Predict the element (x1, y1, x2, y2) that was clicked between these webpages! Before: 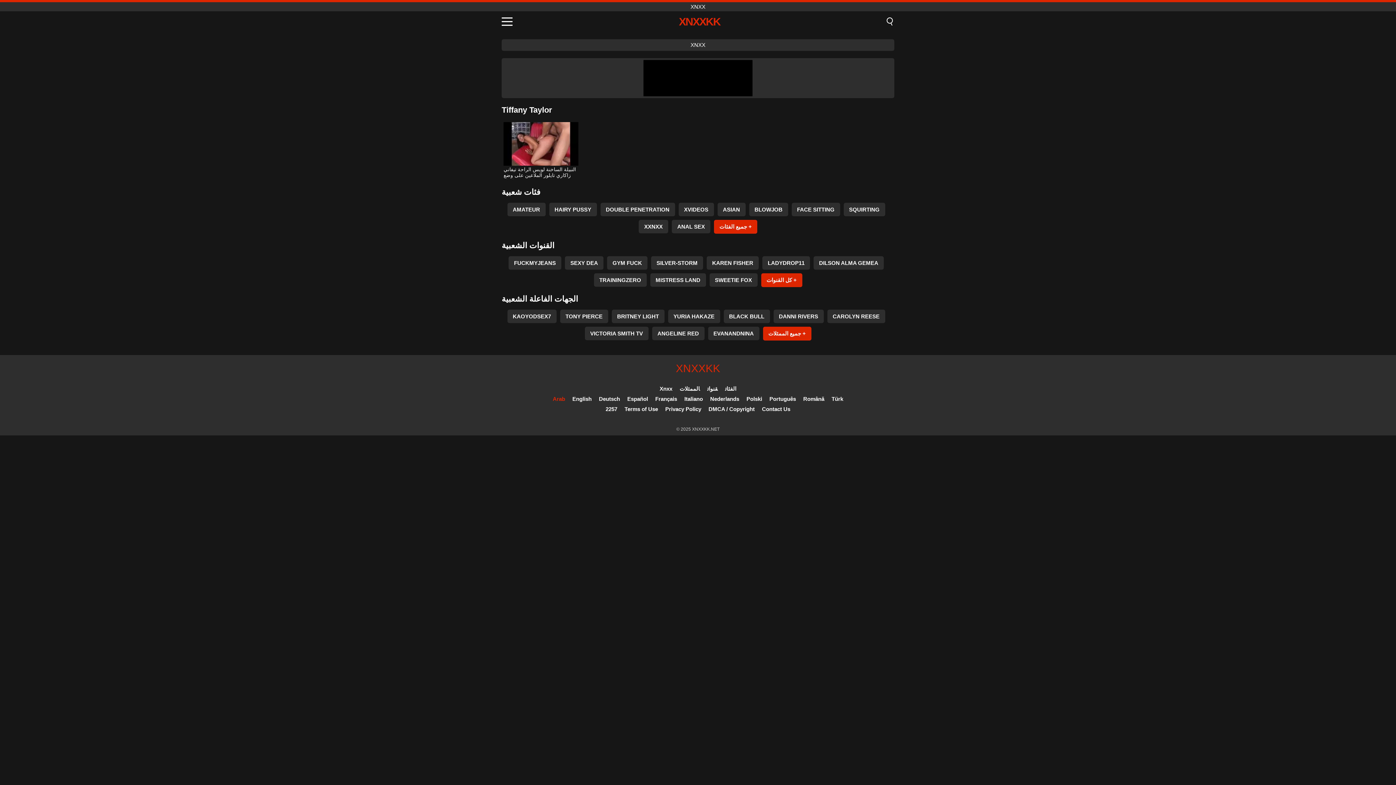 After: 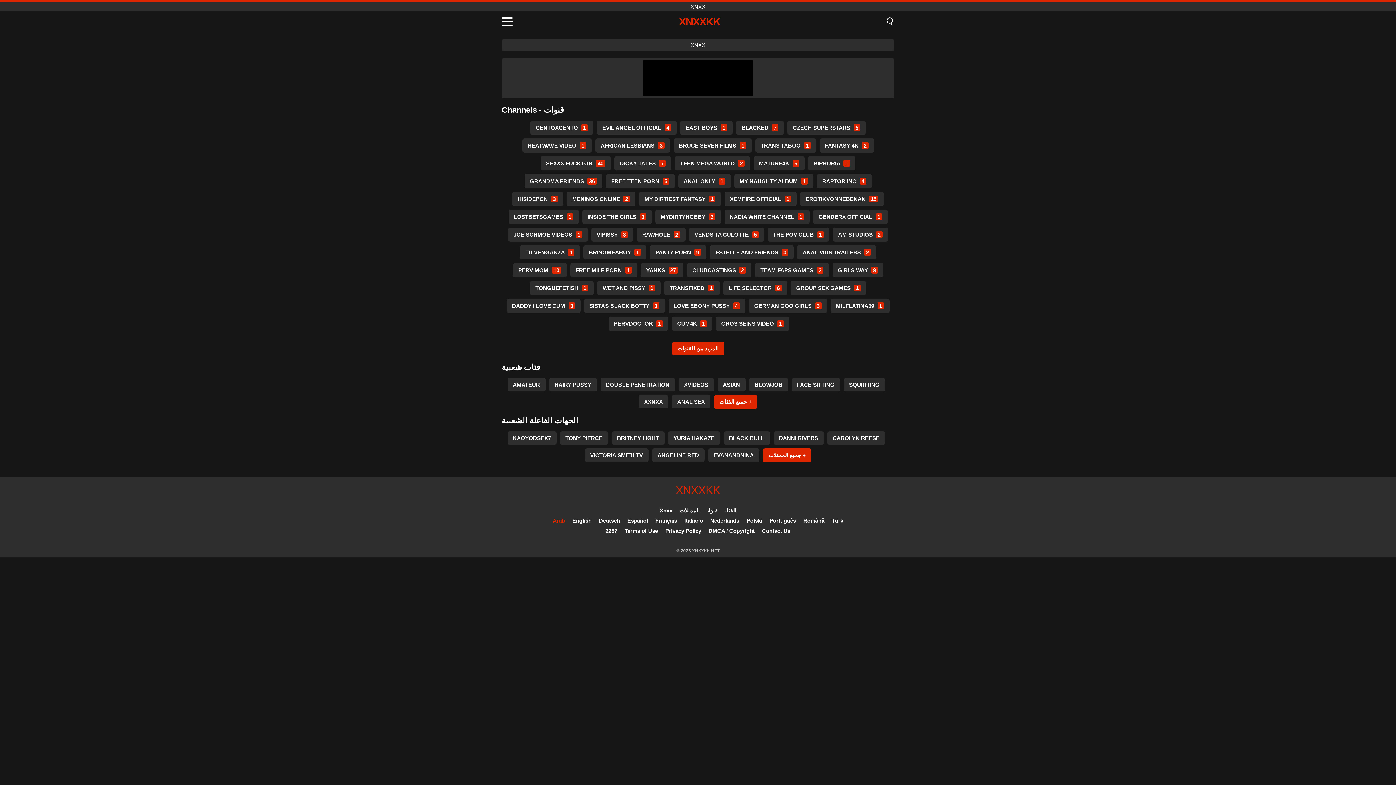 Action: label: قنوات bbox: (707, 385, 718, 392)